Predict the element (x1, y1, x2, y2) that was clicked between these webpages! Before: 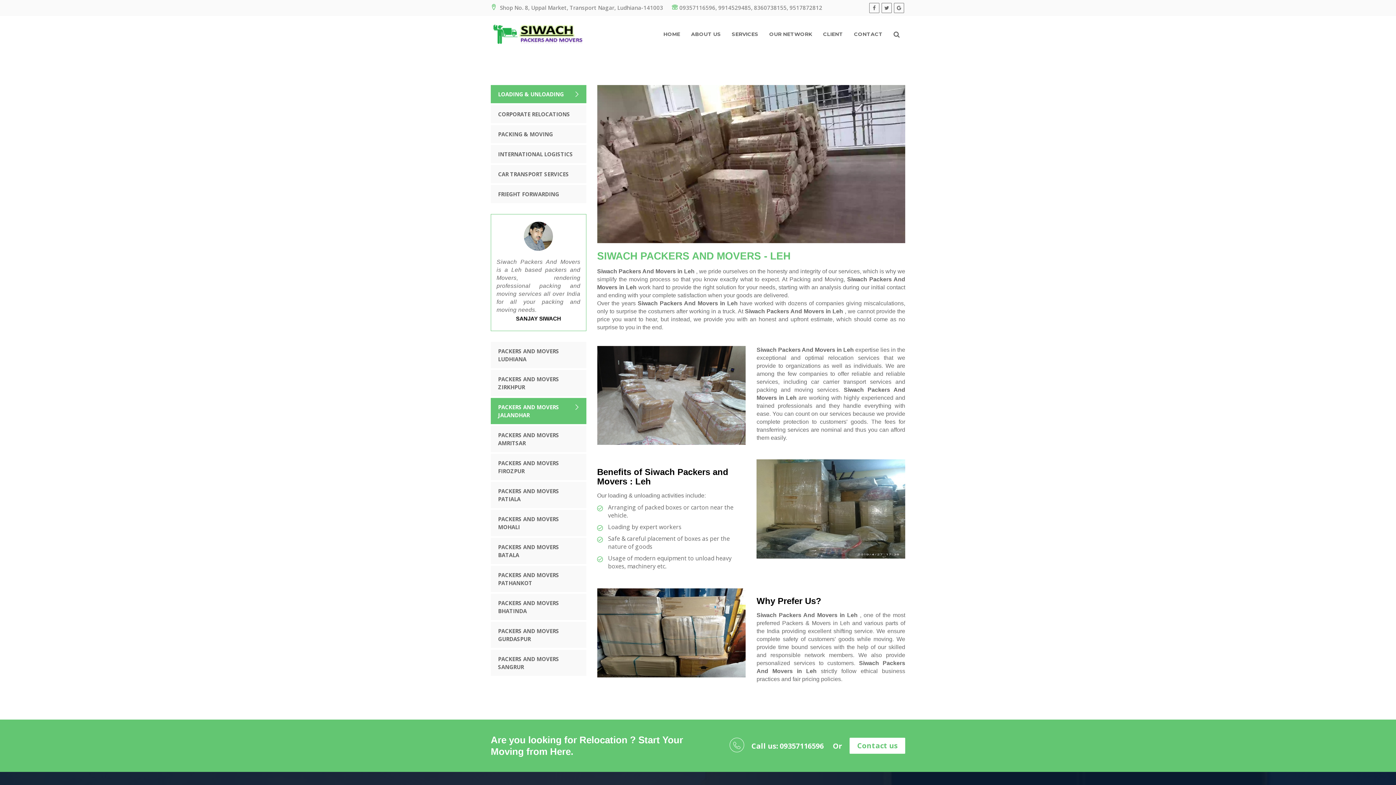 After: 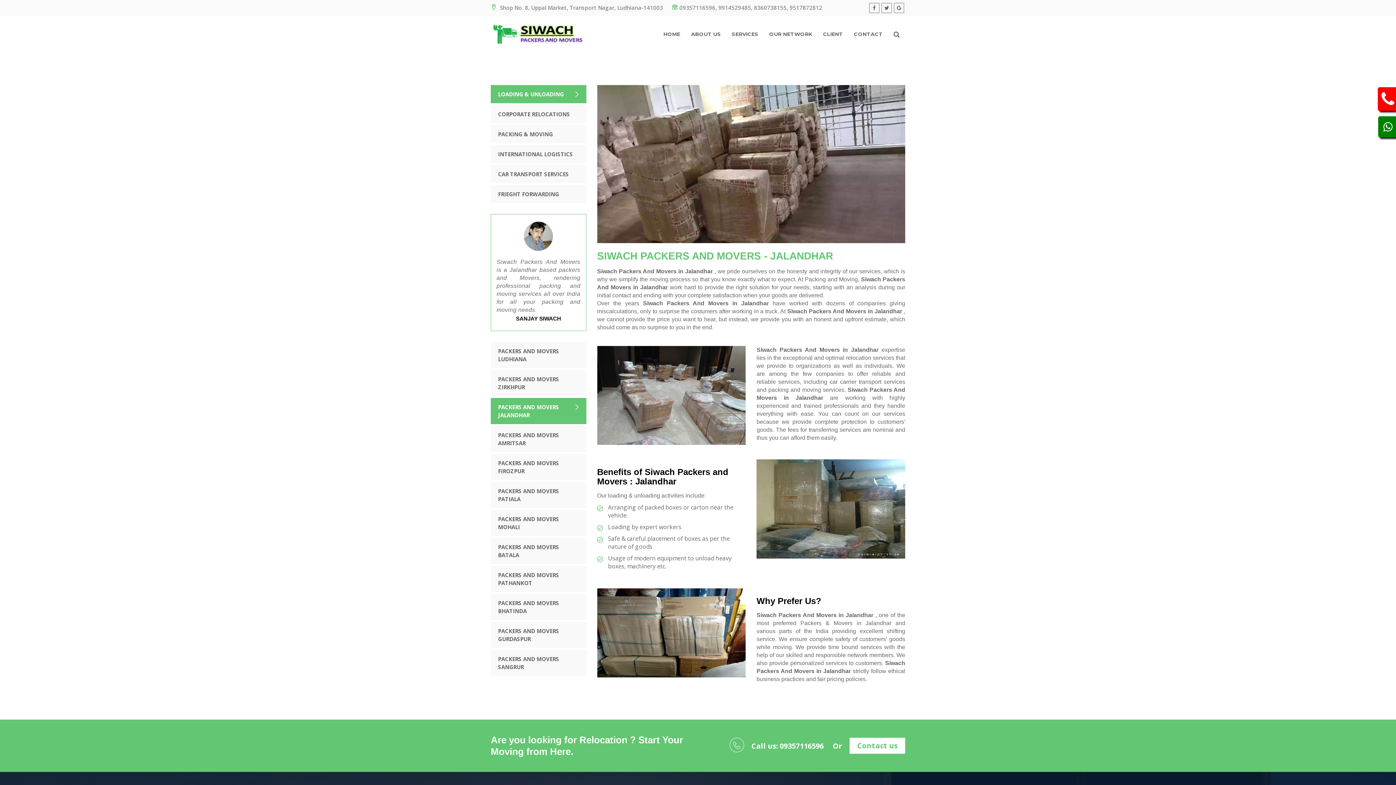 Action: bbox: (490, 398, 586, 424) label: PACKERS AND MOVERS JALANDHAR